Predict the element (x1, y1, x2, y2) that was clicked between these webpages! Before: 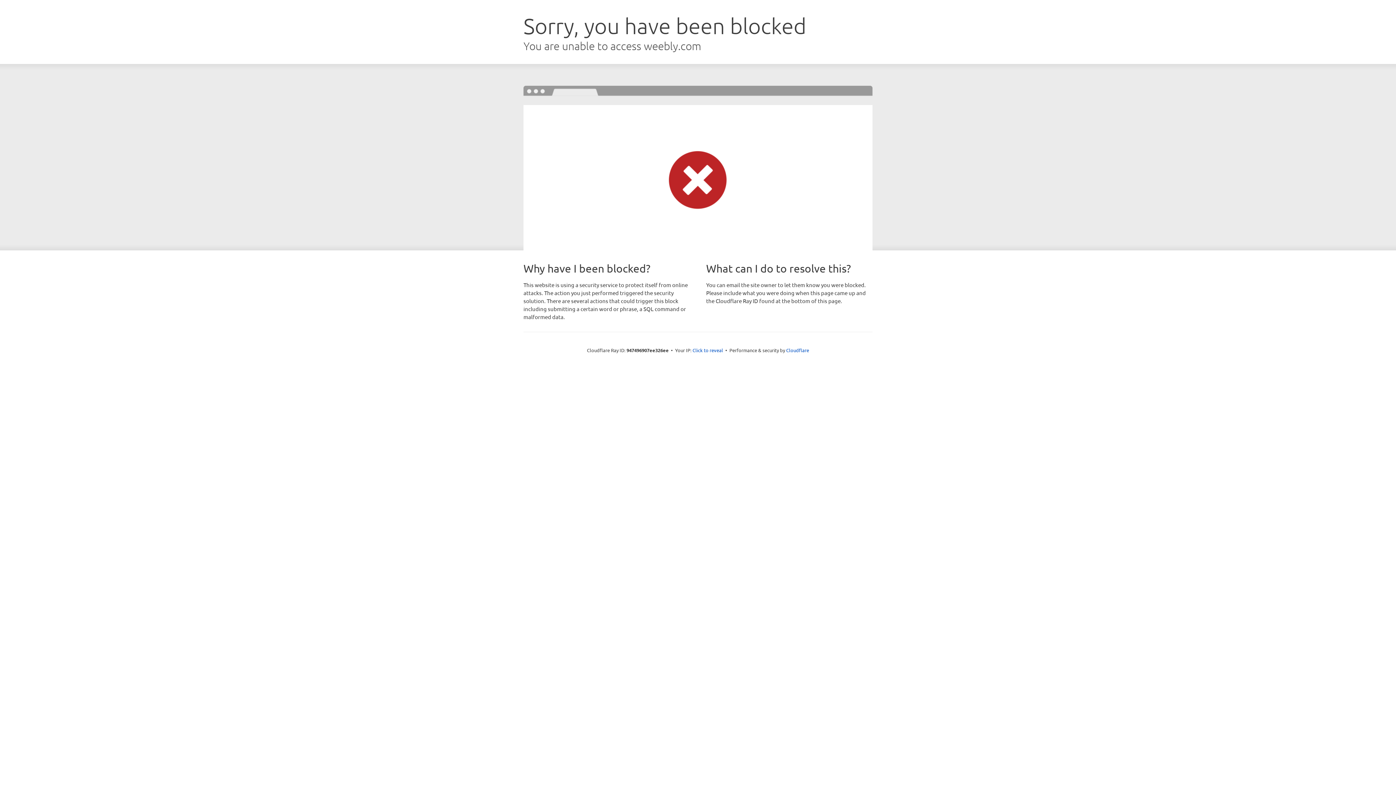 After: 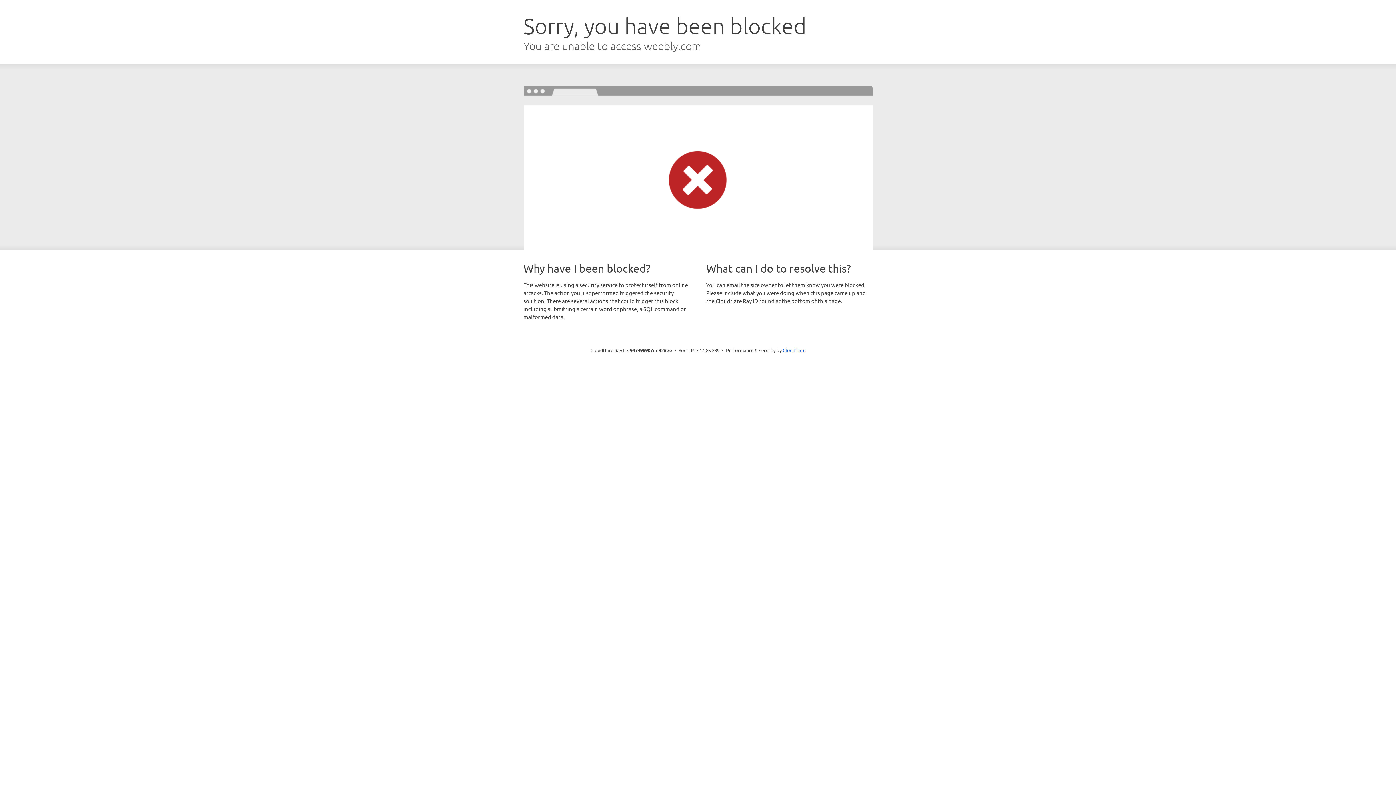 Action: label: Click to reveal bbox: (692, 346, 723, 353)